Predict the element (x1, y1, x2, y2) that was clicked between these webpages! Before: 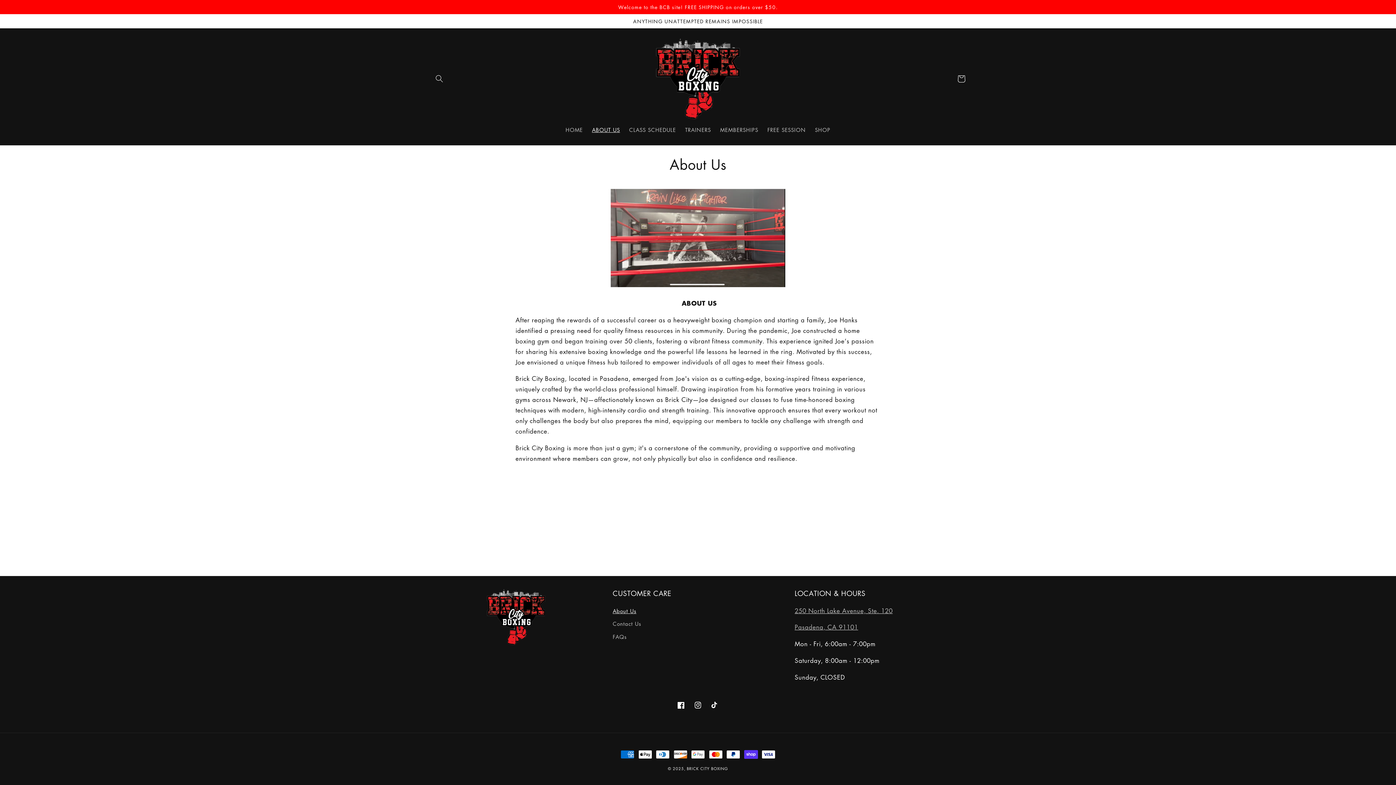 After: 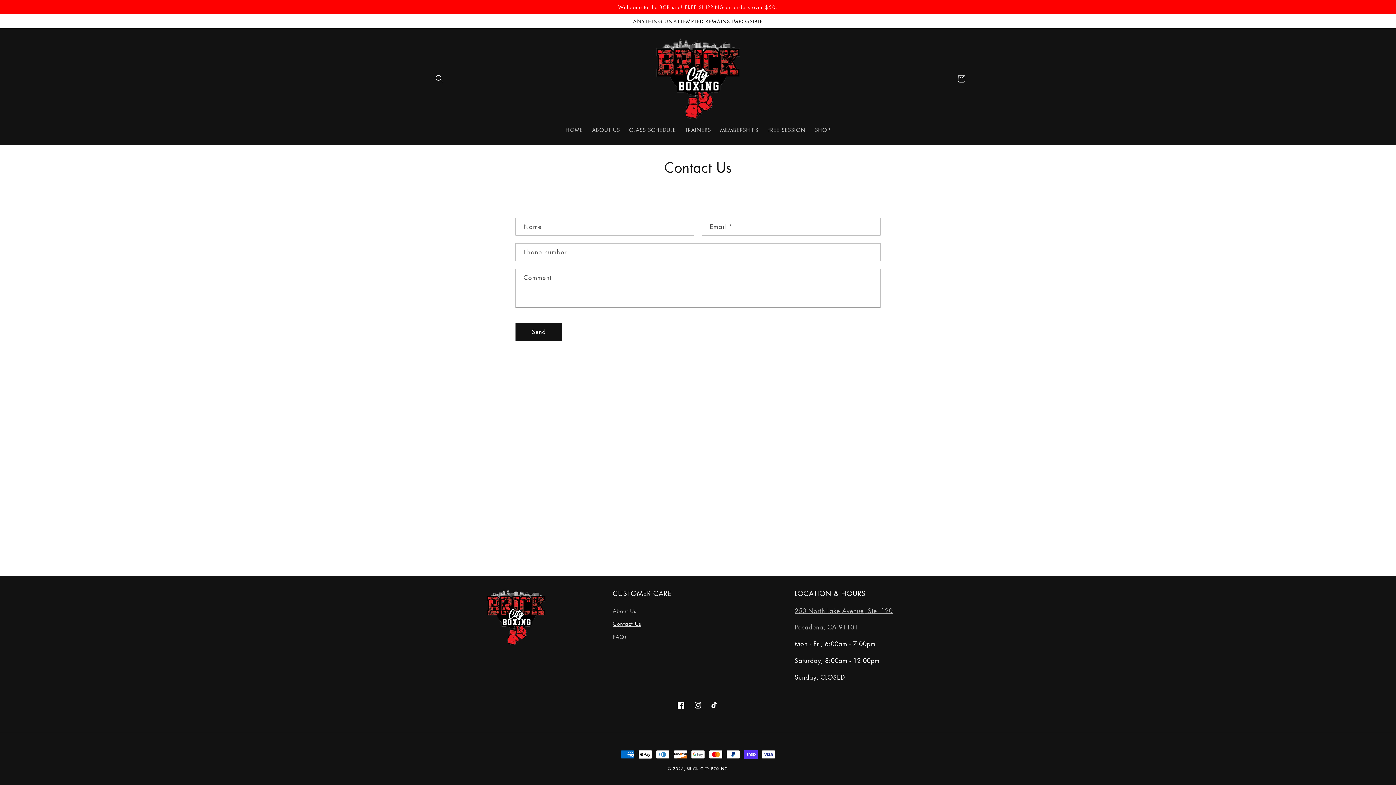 Action: bbox: (612, 617, 641, 630) label: Contact Us